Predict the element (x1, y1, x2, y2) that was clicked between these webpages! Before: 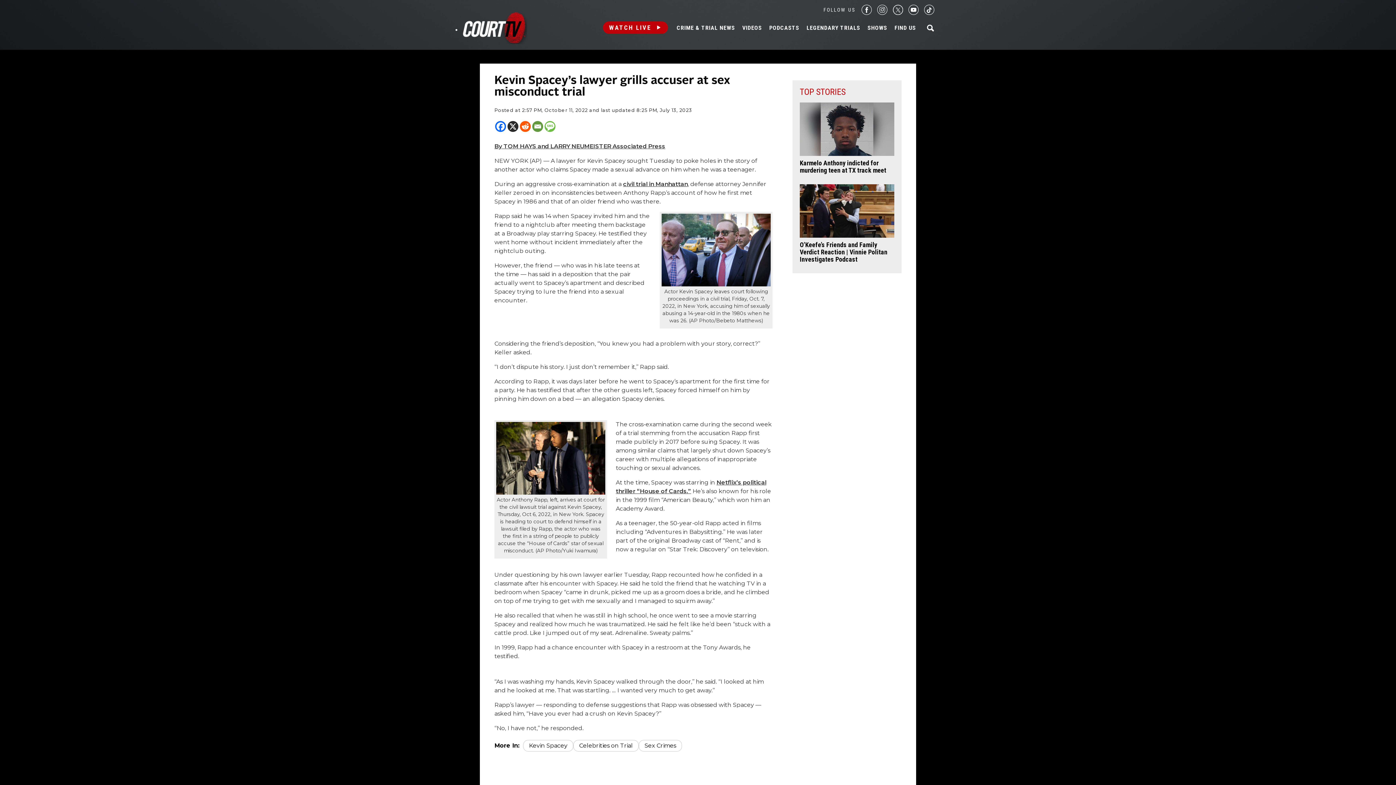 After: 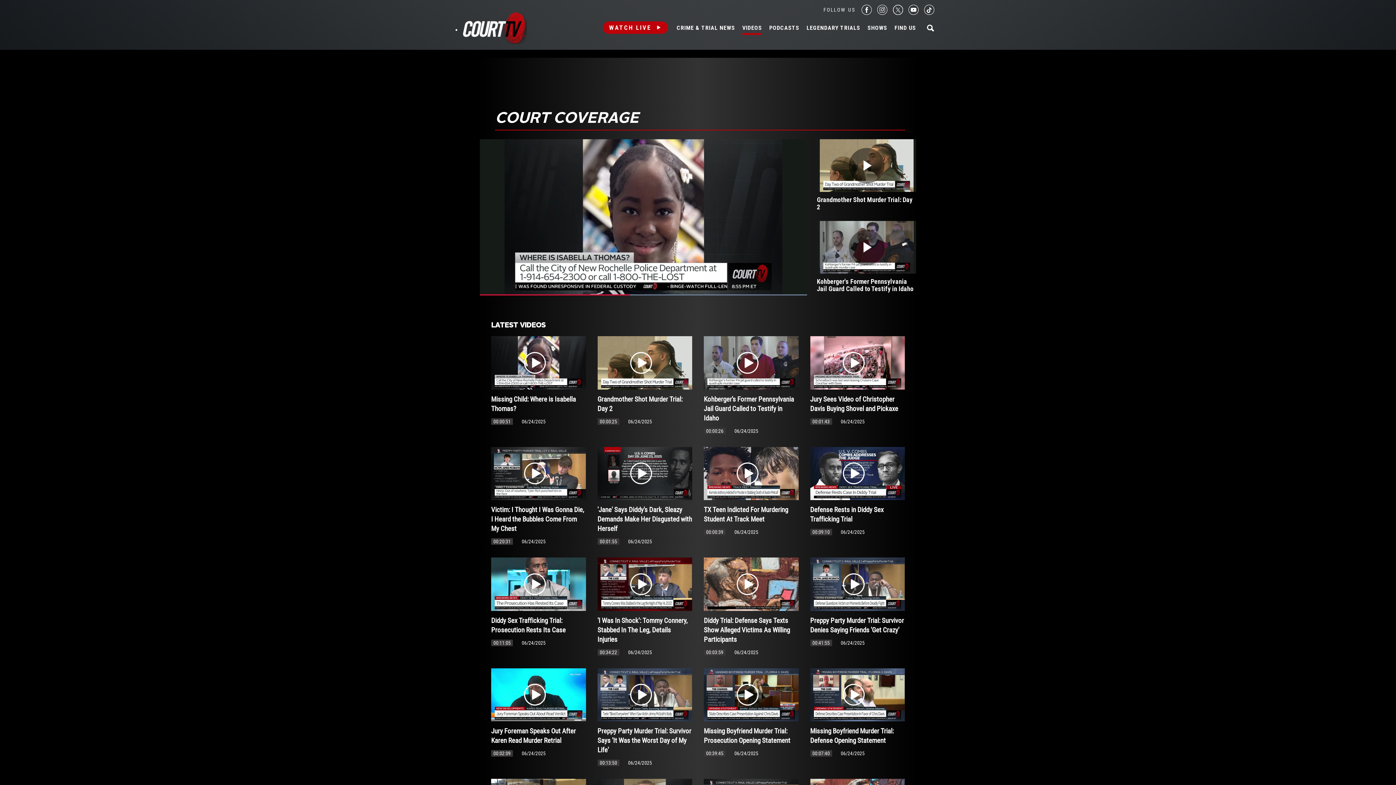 Action: label: VIDEOS bbox: (742, 24, 762, 31)